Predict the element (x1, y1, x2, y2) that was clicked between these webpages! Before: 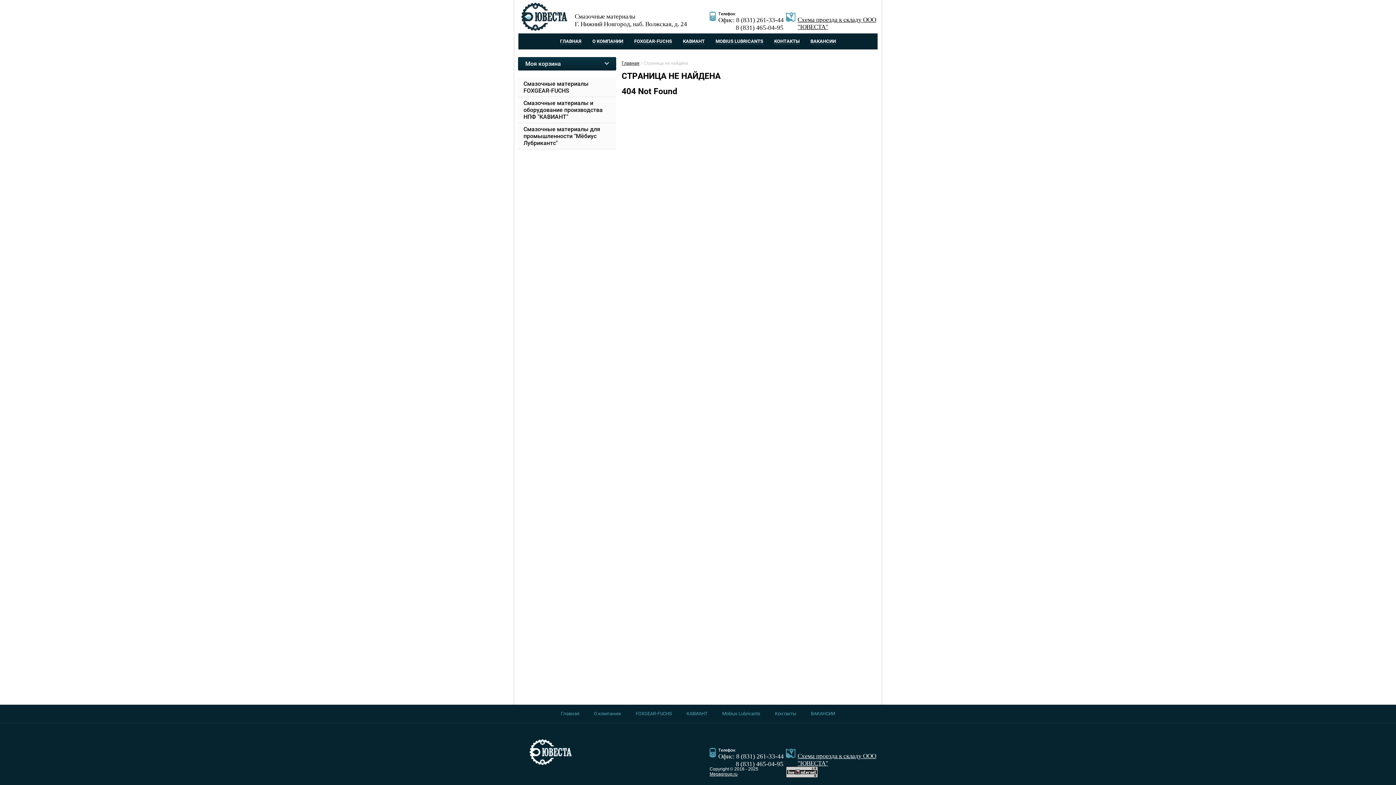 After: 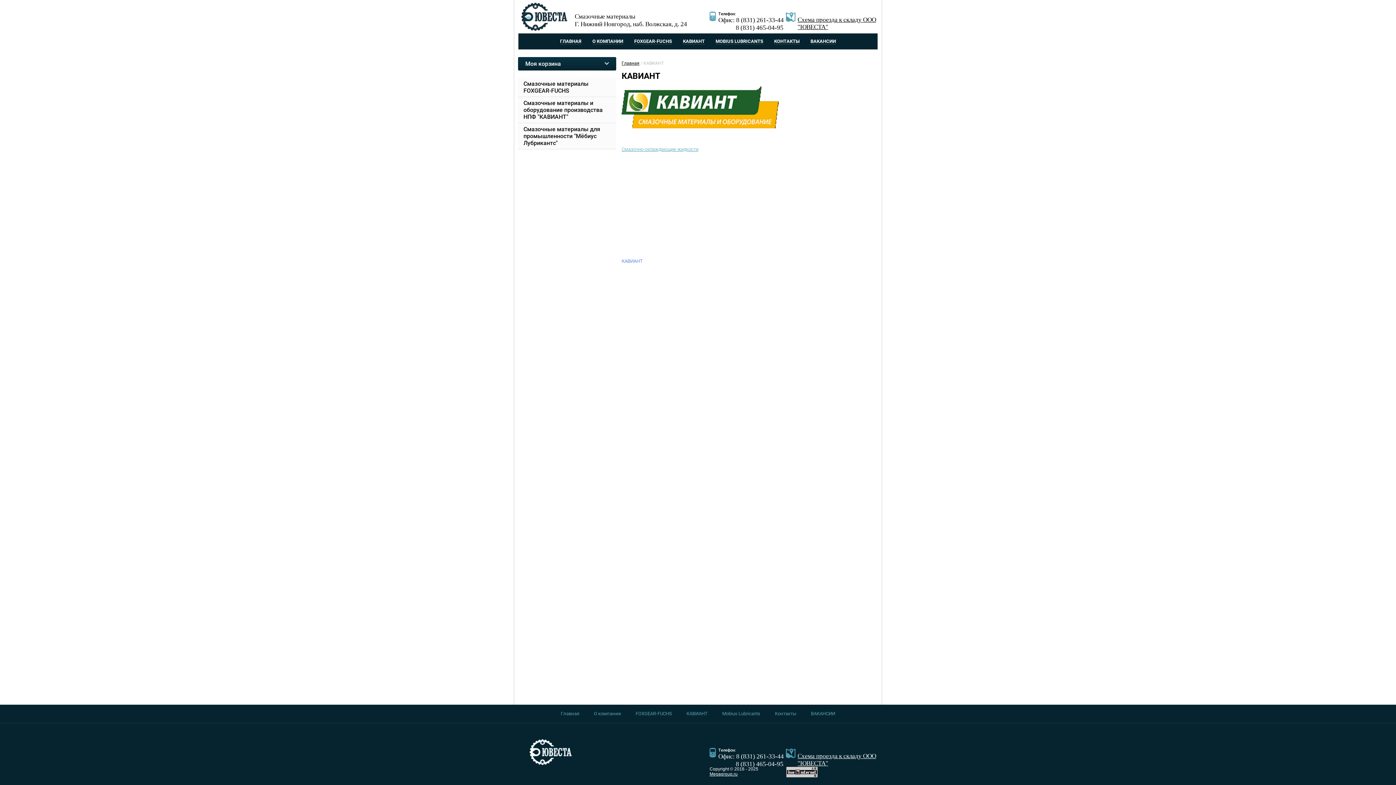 Action: label: КАВИАНТ bbox: (679, 705, 715, 723)